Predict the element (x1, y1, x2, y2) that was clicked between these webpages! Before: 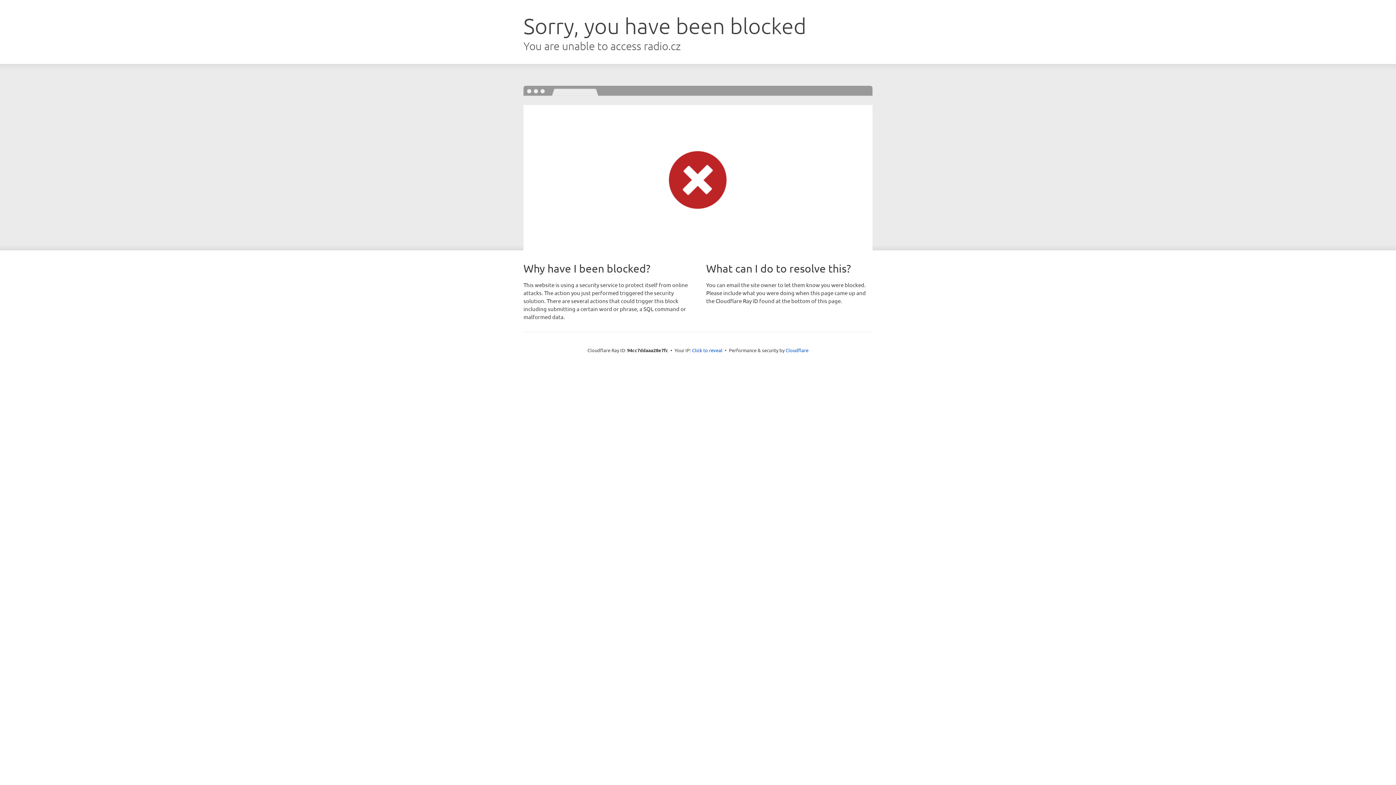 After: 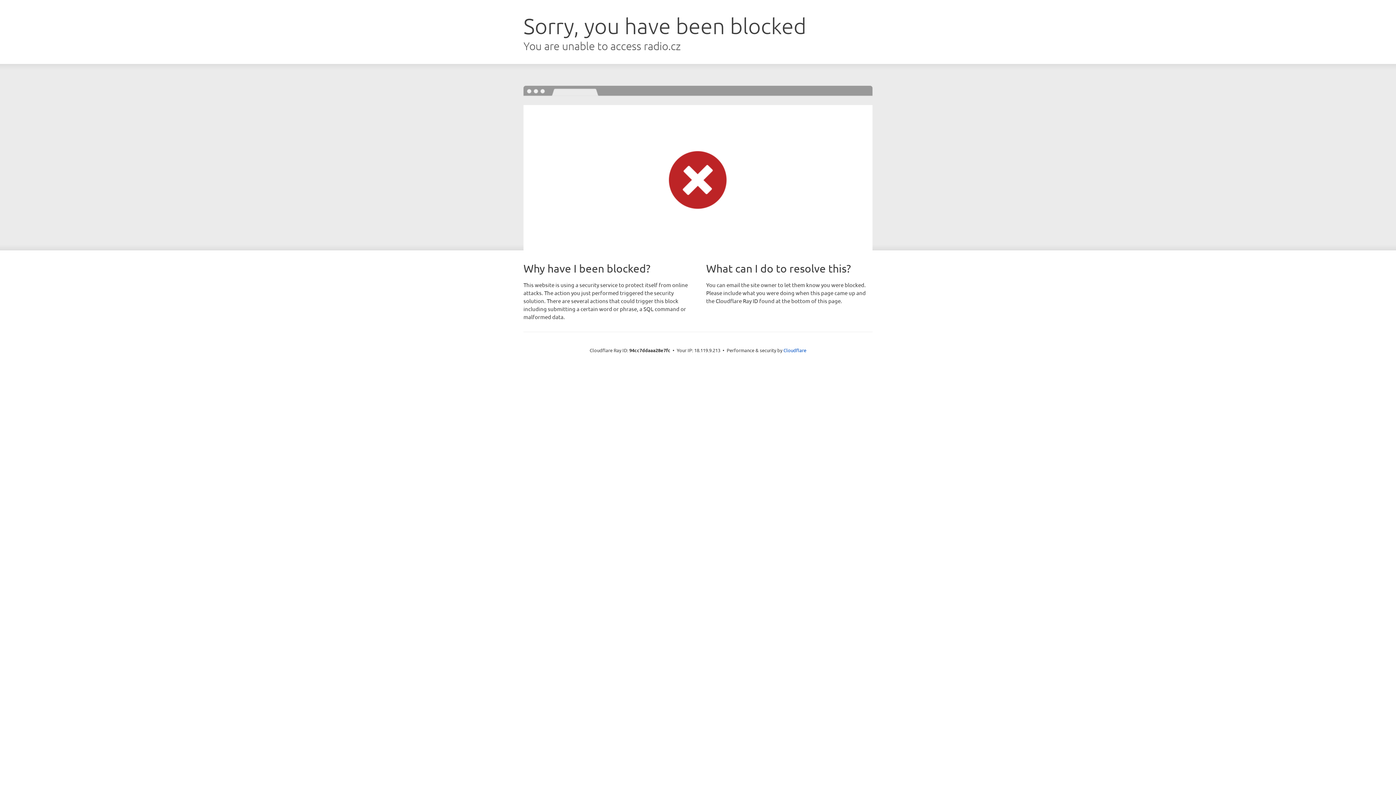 Action: bbox: (692, 346, 722, 353) label: Click to reveal